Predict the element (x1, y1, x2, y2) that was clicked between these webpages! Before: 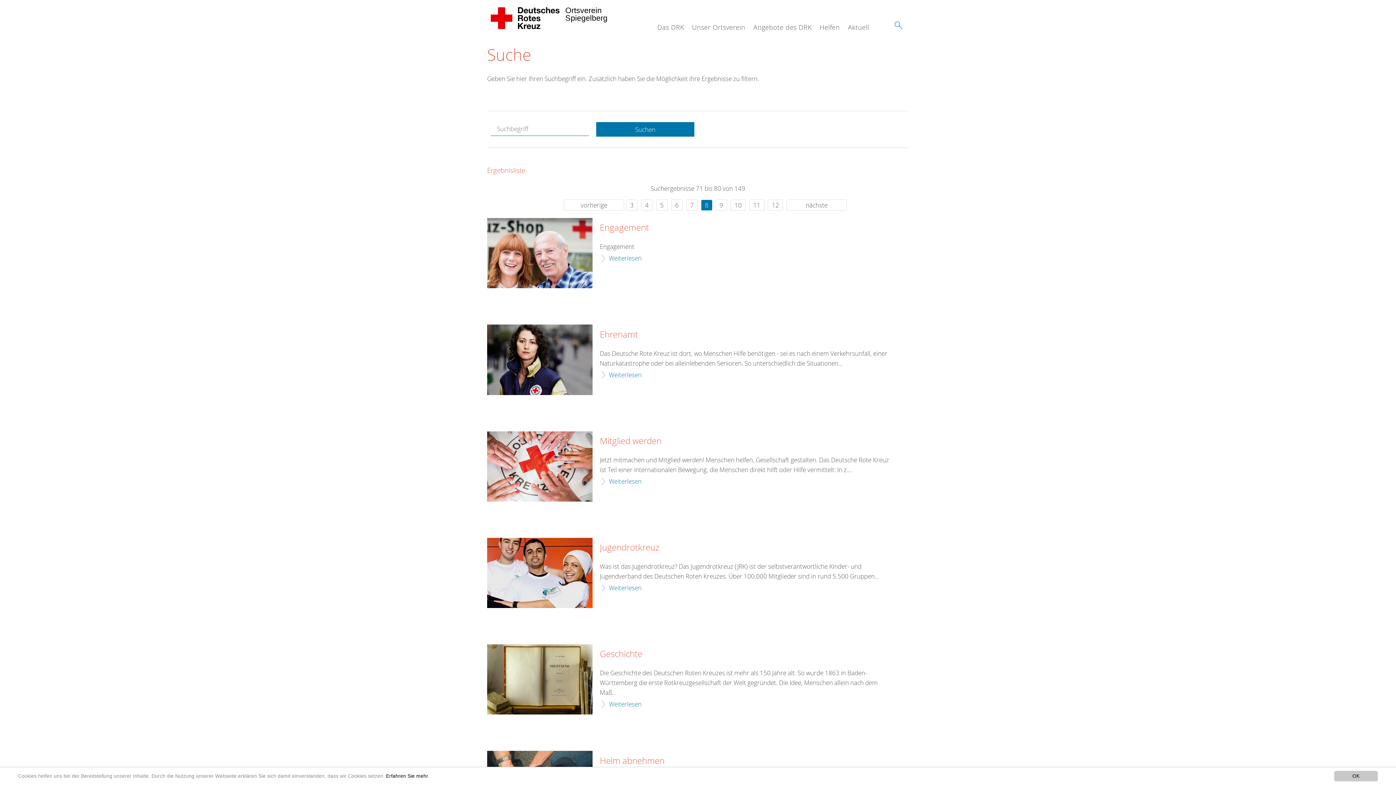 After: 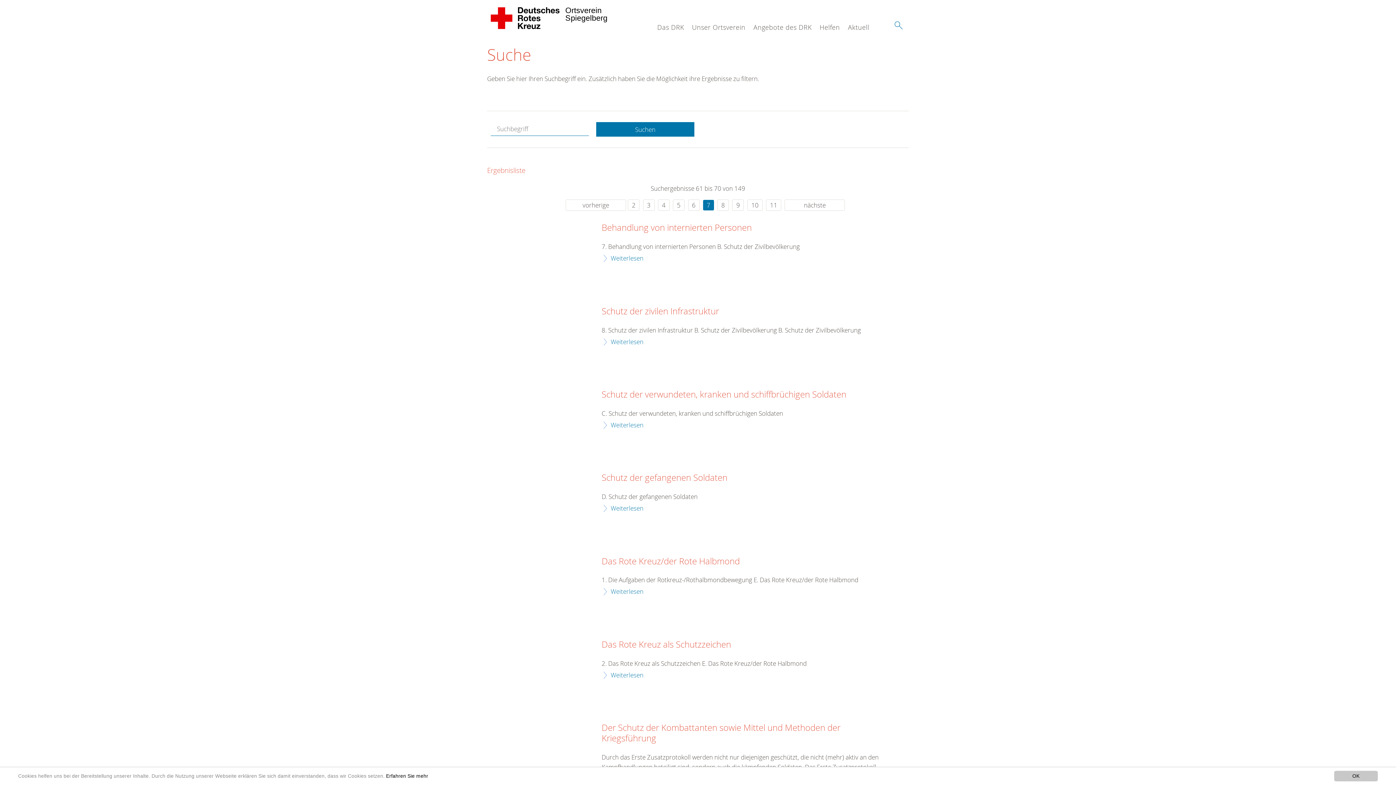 Action: bbox: (686, 199, 698, 210) label: 7